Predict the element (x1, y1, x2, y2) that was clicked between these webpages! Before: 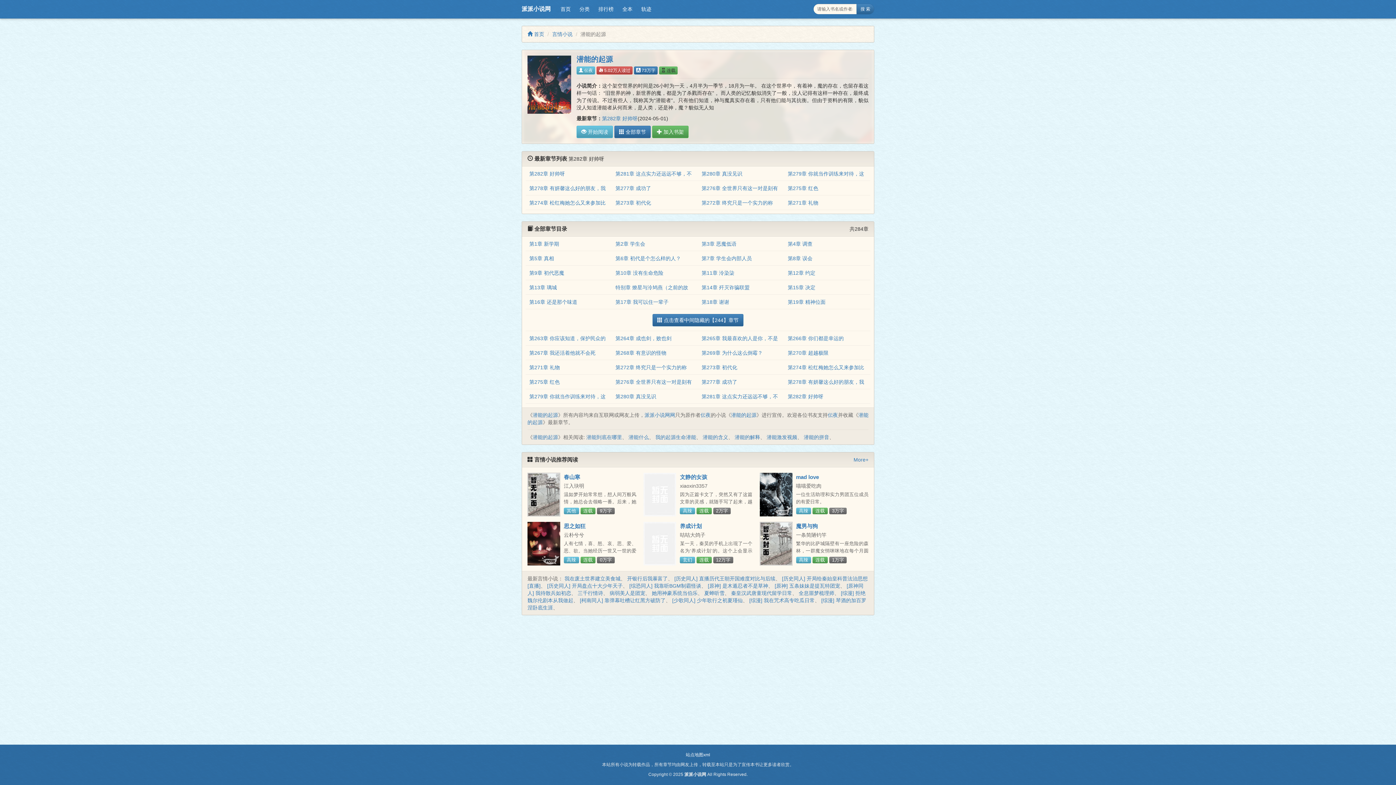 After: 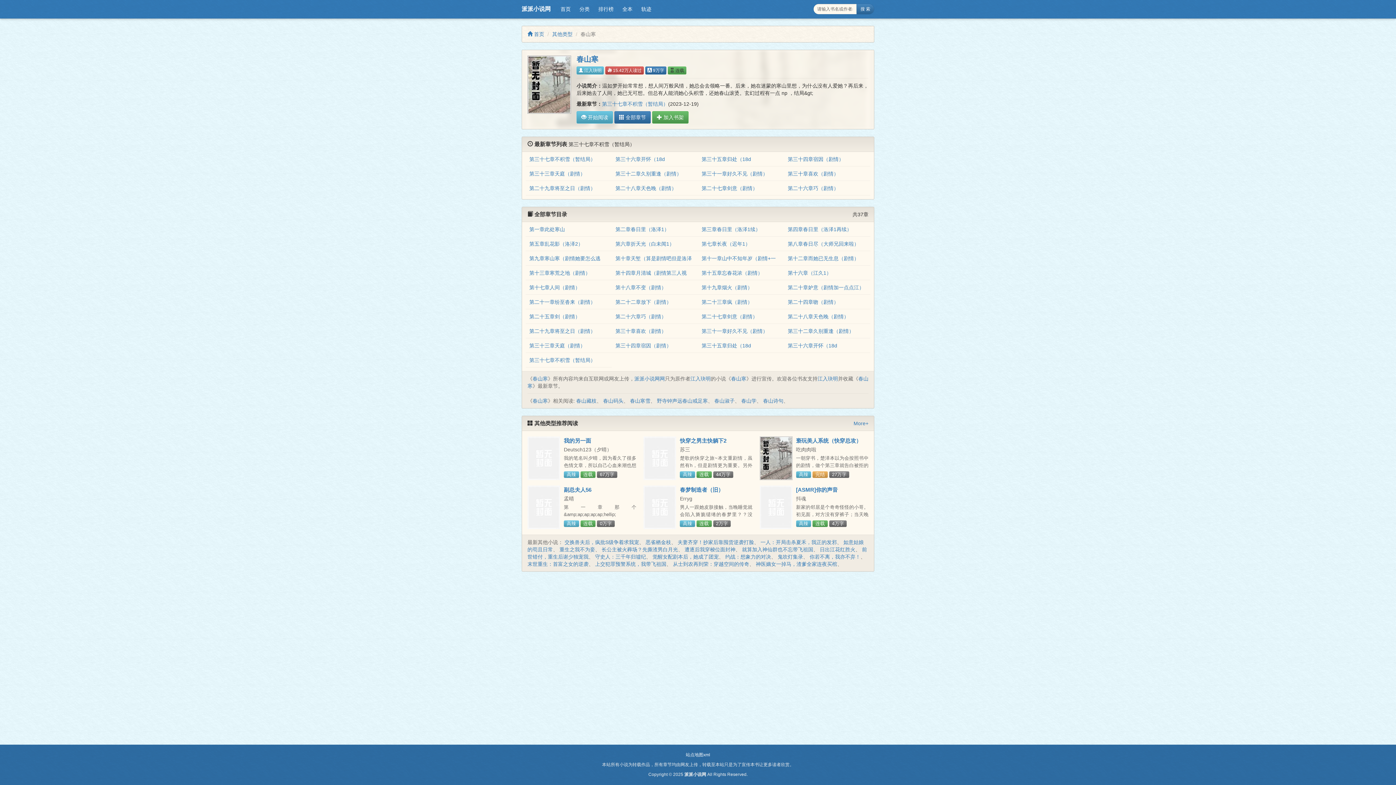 Action: bbox: (564, 474, 580, 480) label: 春山寒